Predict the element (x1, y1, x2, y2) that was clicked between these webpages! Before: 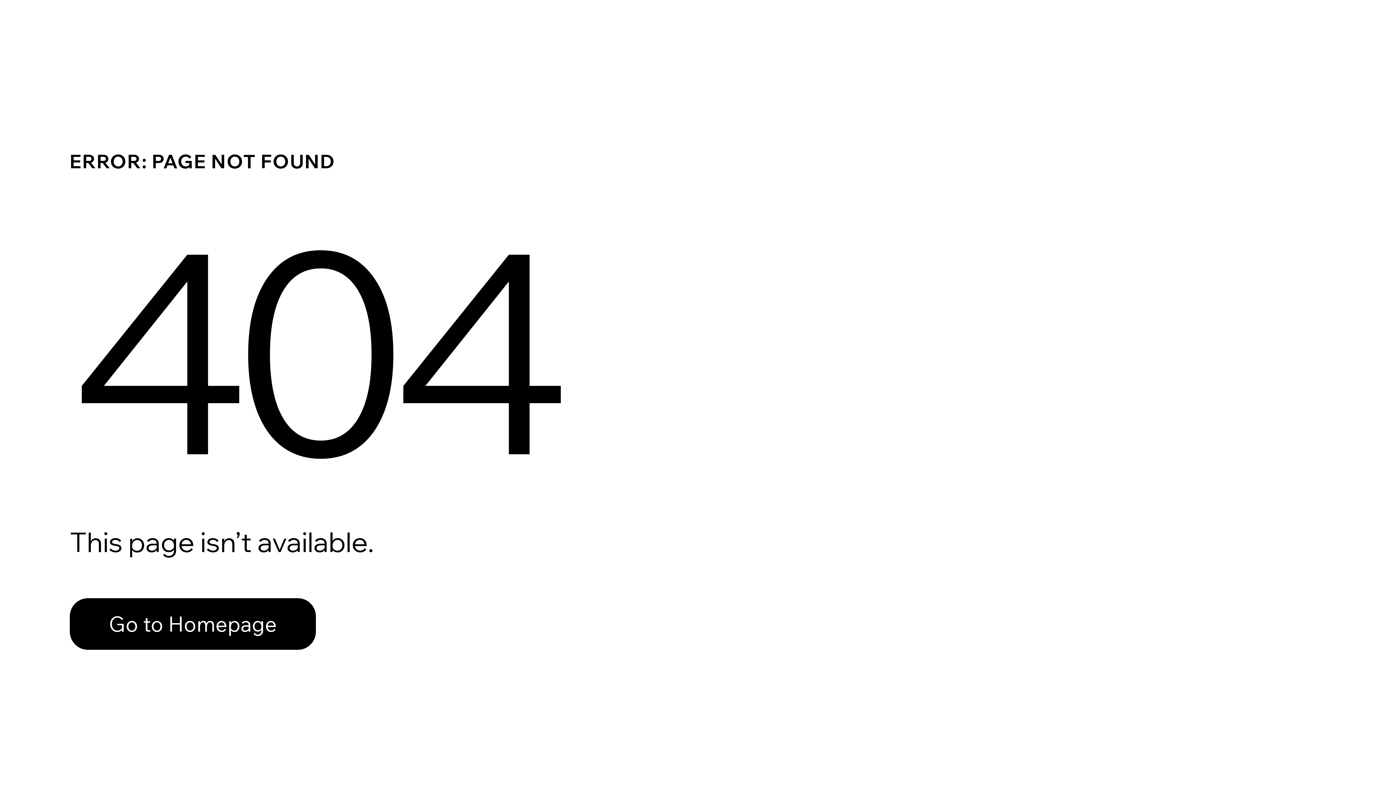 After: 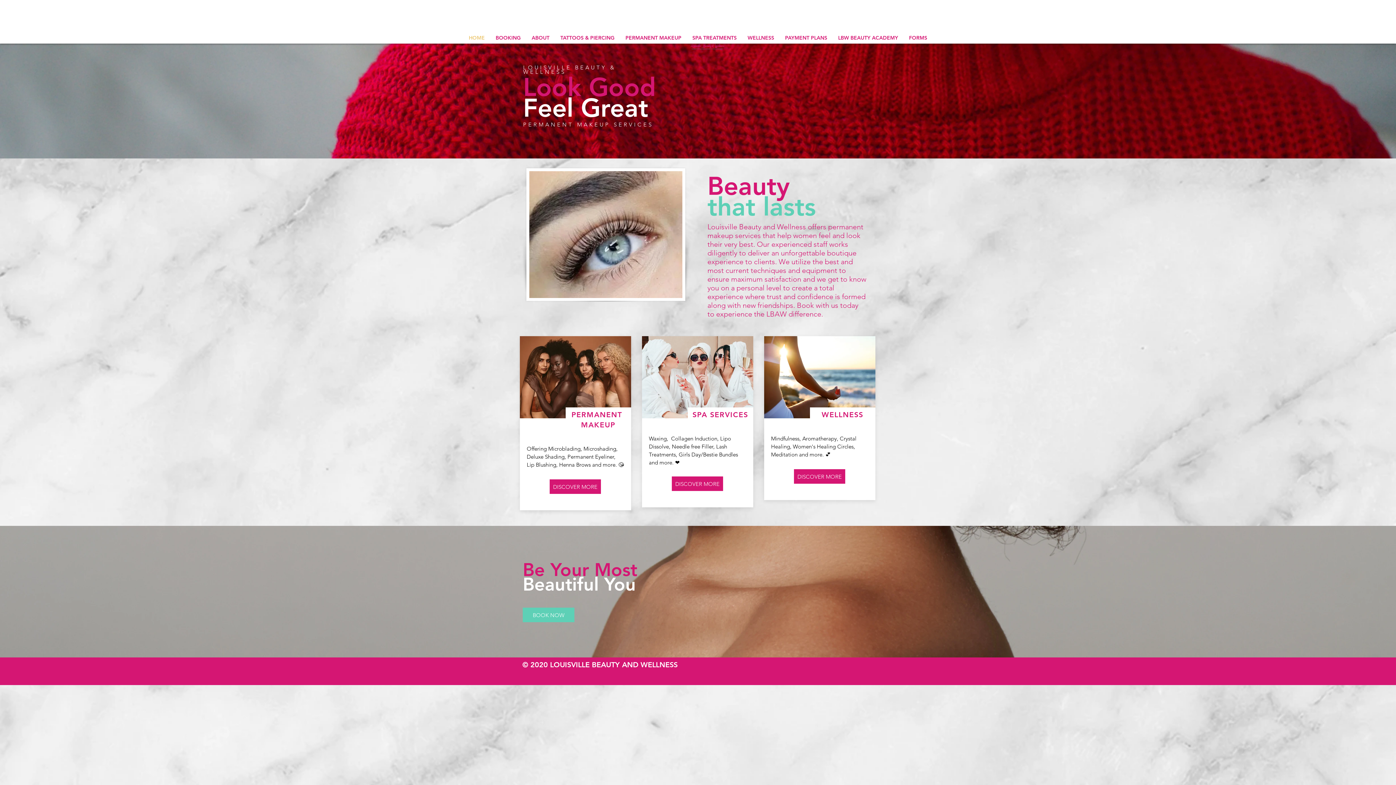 Action: bbox: (69, 582, 768, 659) label: Go to Homepage